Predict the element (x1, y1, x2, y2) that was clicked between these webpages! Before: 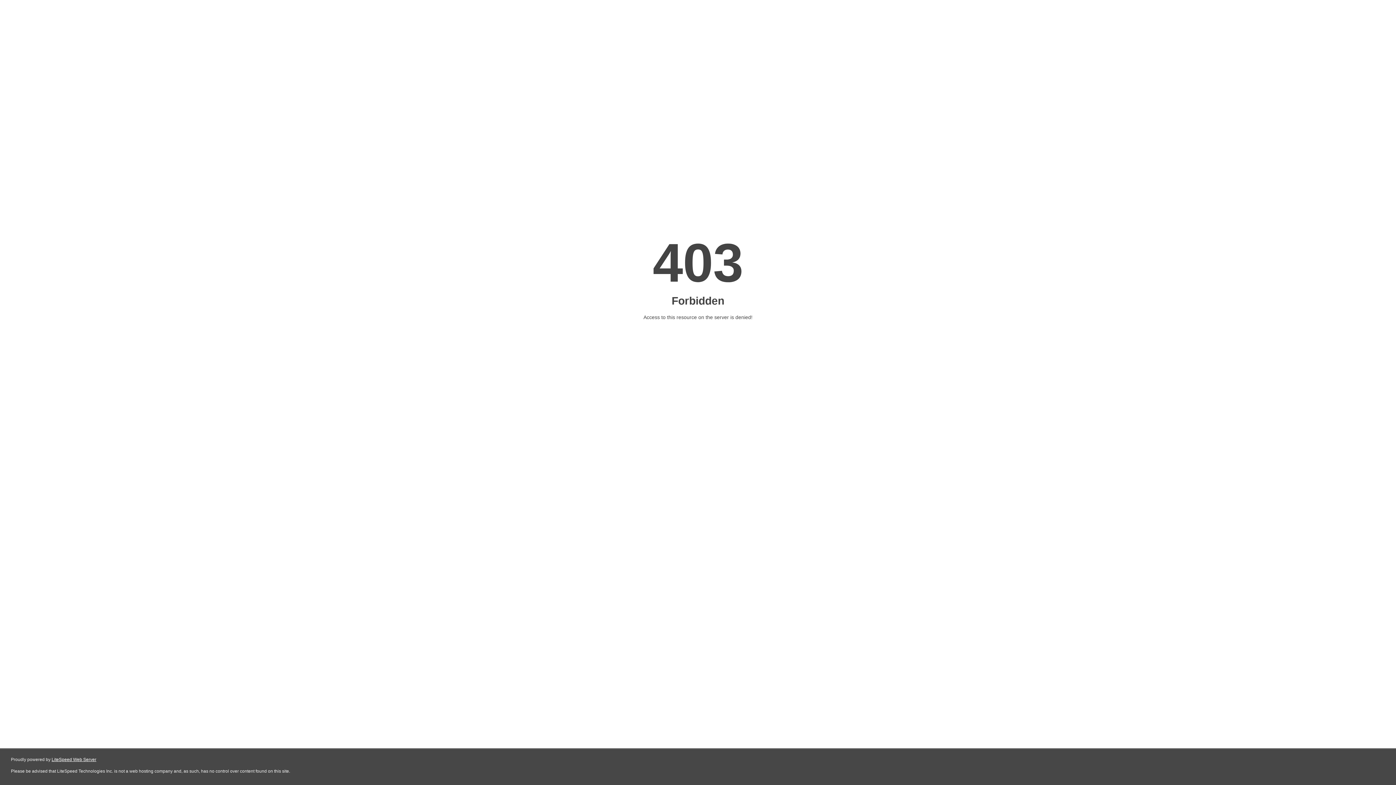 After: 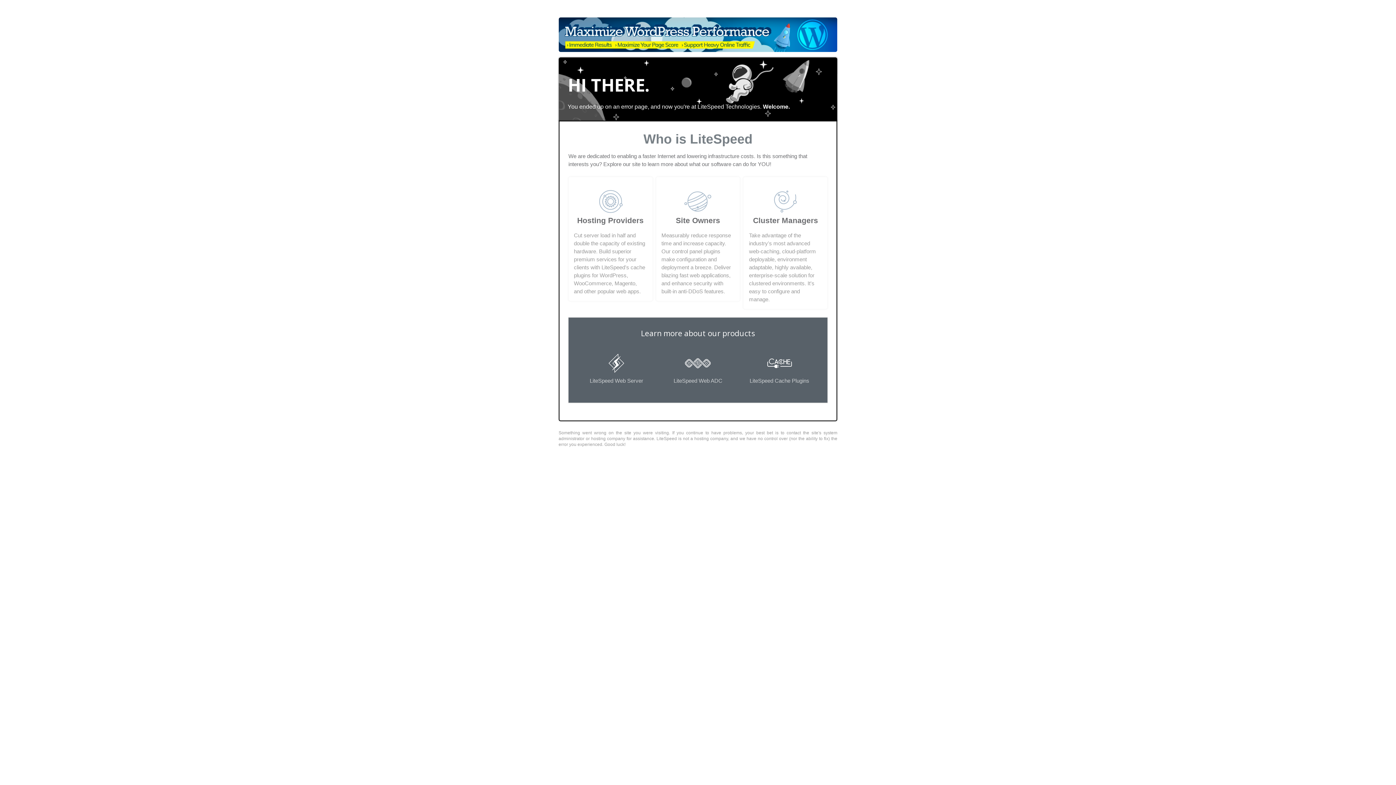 Action: label: LiteSpeed Web Server bbox: (51, 757, 96, 762)